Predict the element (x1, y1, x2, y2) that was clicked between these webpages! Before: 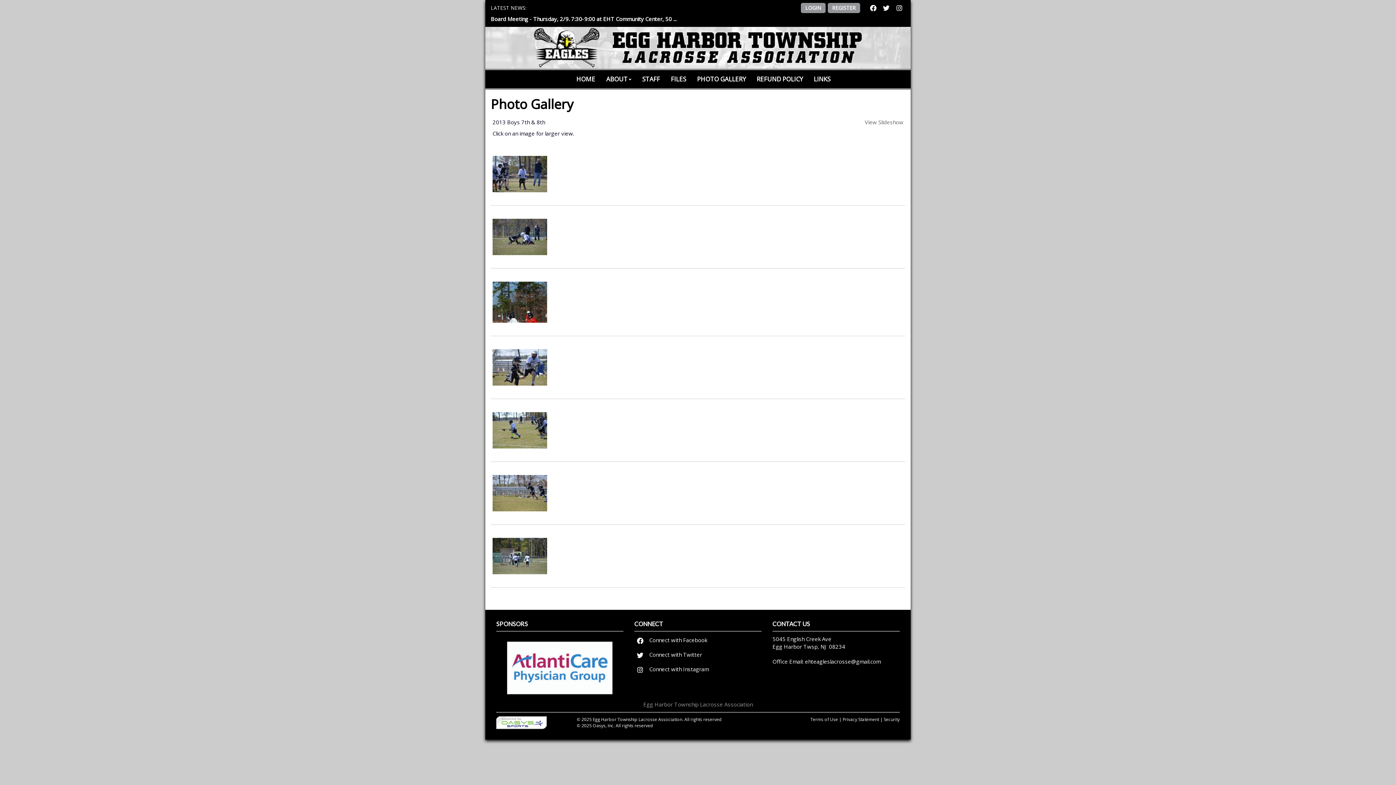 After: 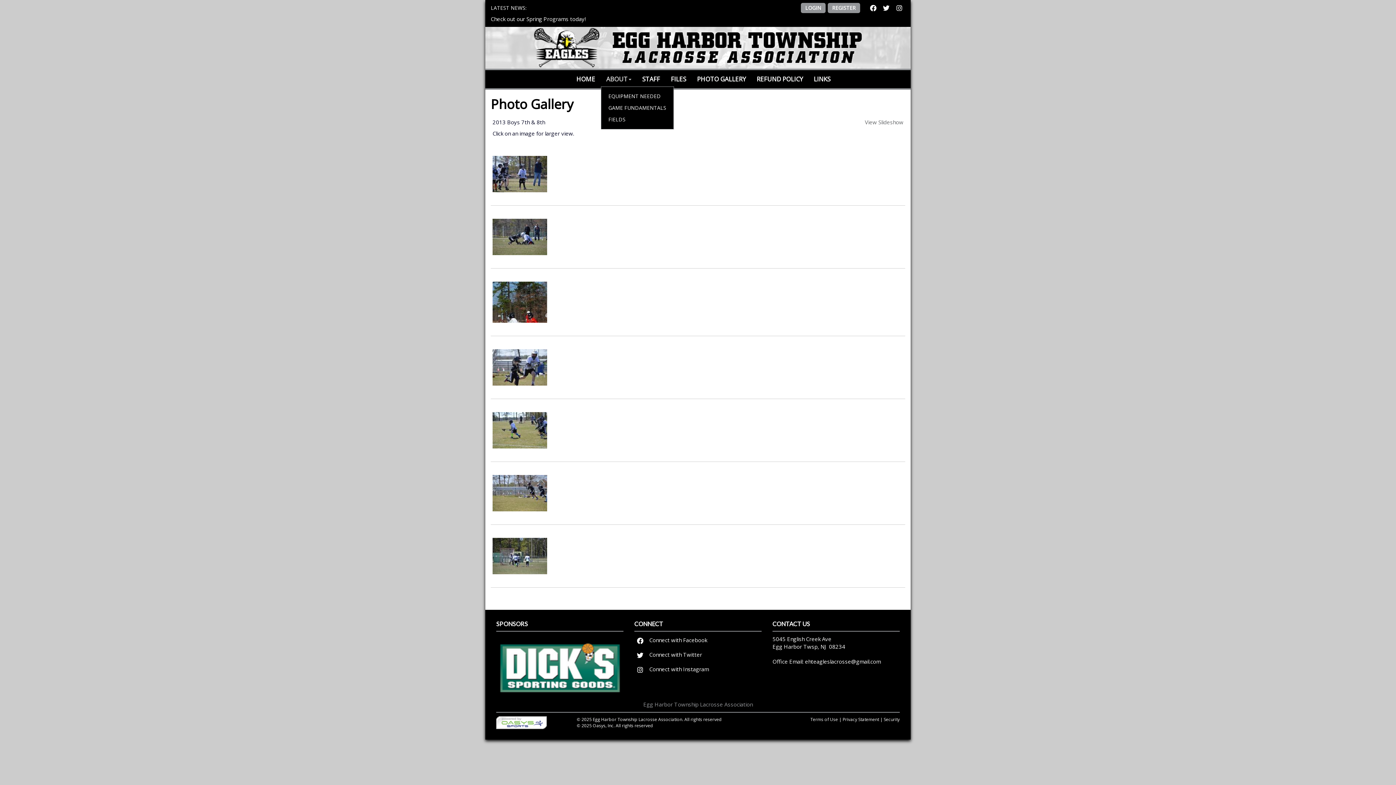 Action: bbox: (600, 72, 636, 86) label: ABOUT